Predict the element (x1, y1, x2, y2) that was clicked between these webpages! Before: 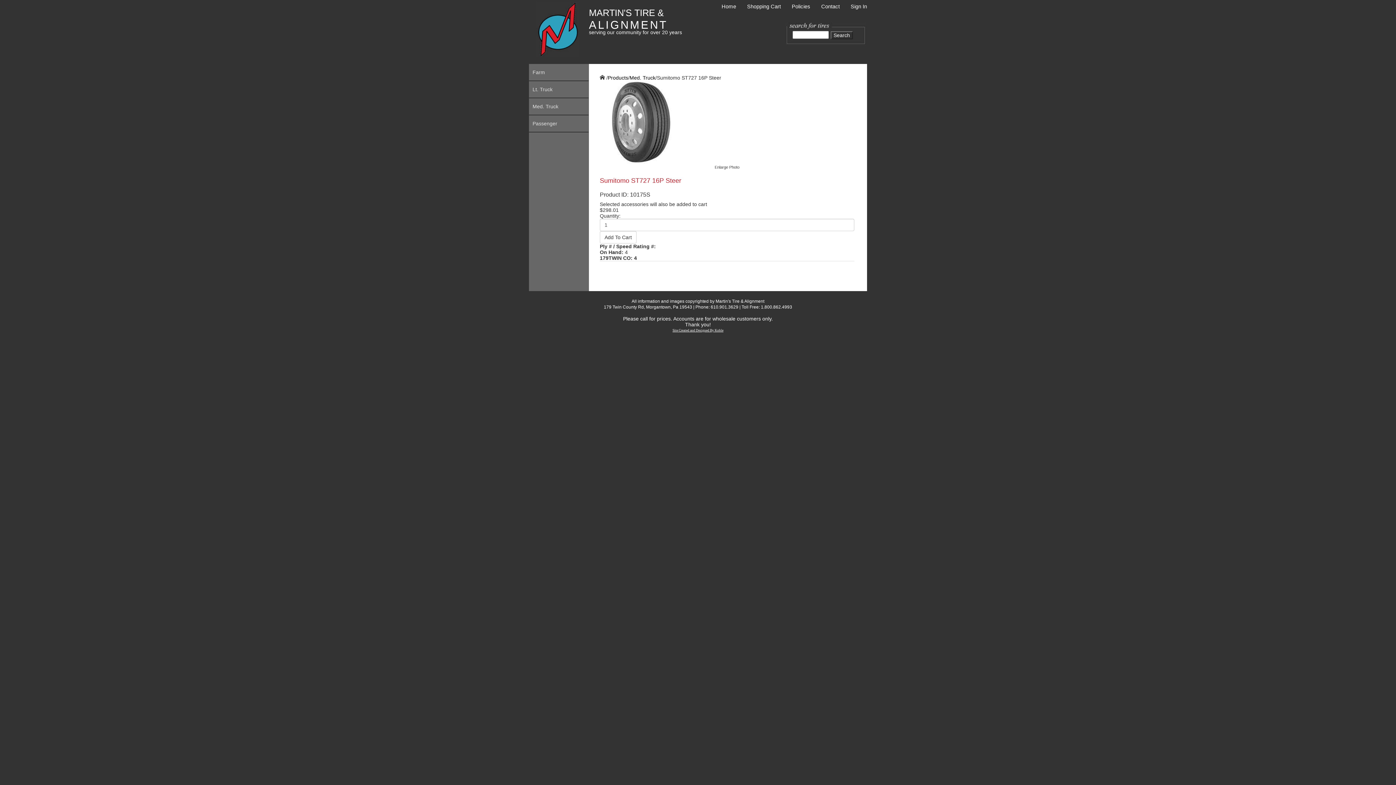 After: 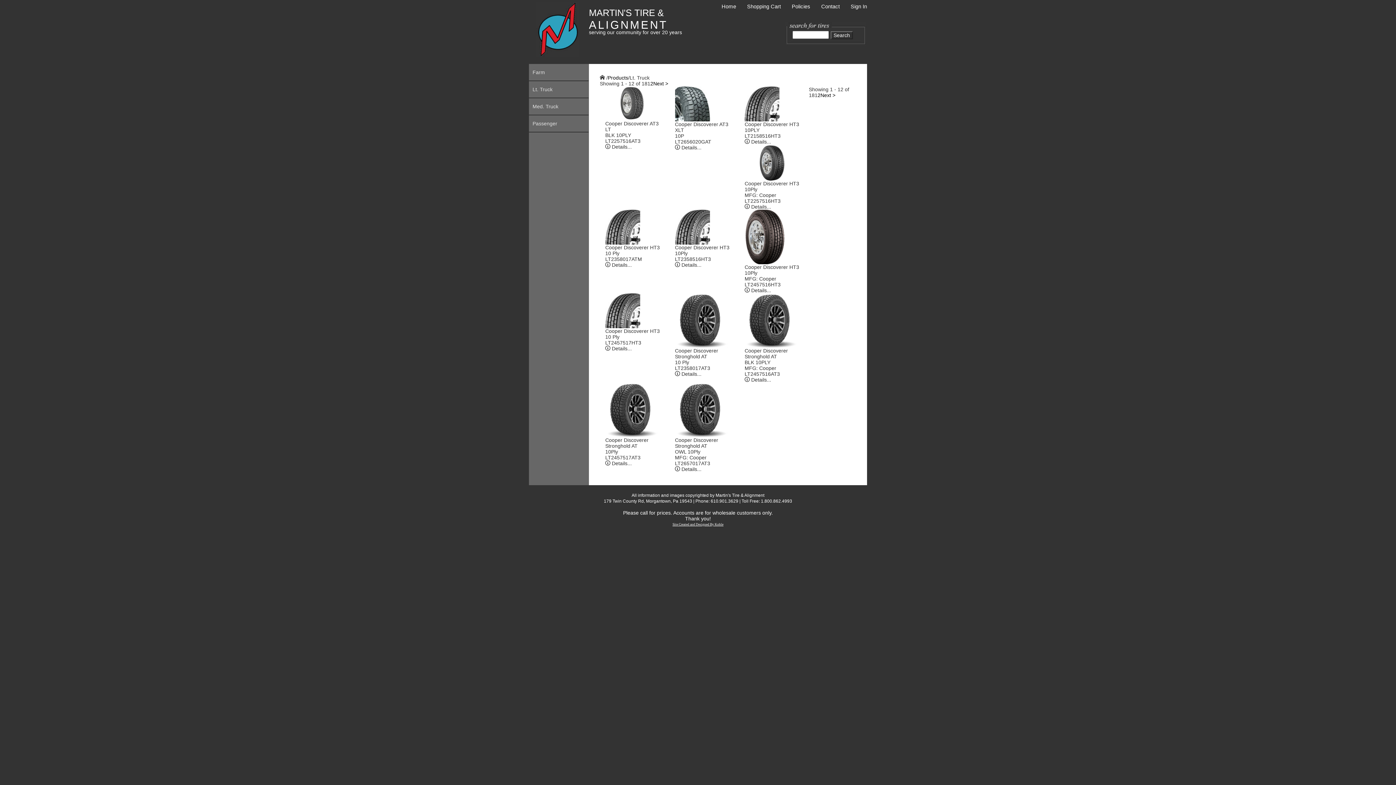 Action: label: Lt. Truck bbox: (529, 81, 588, 98)